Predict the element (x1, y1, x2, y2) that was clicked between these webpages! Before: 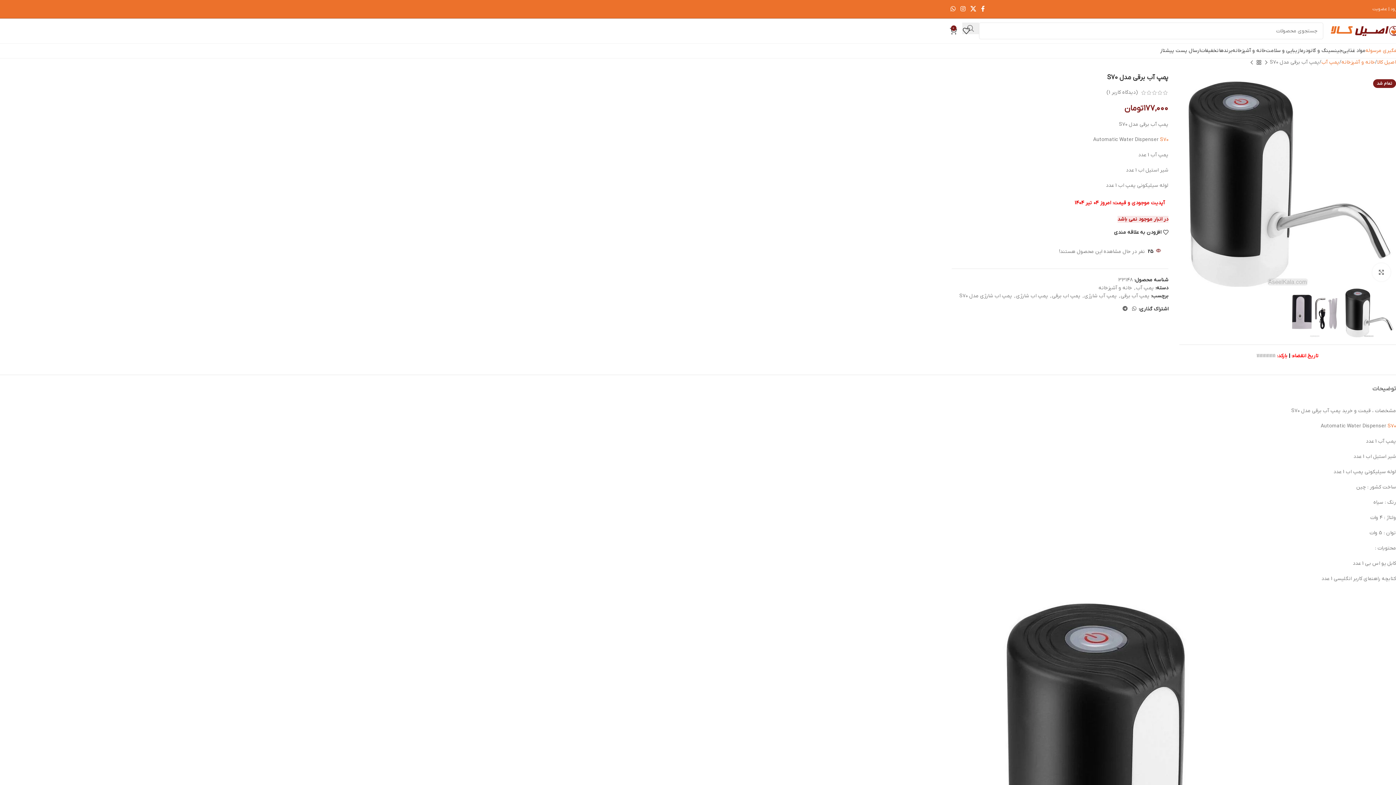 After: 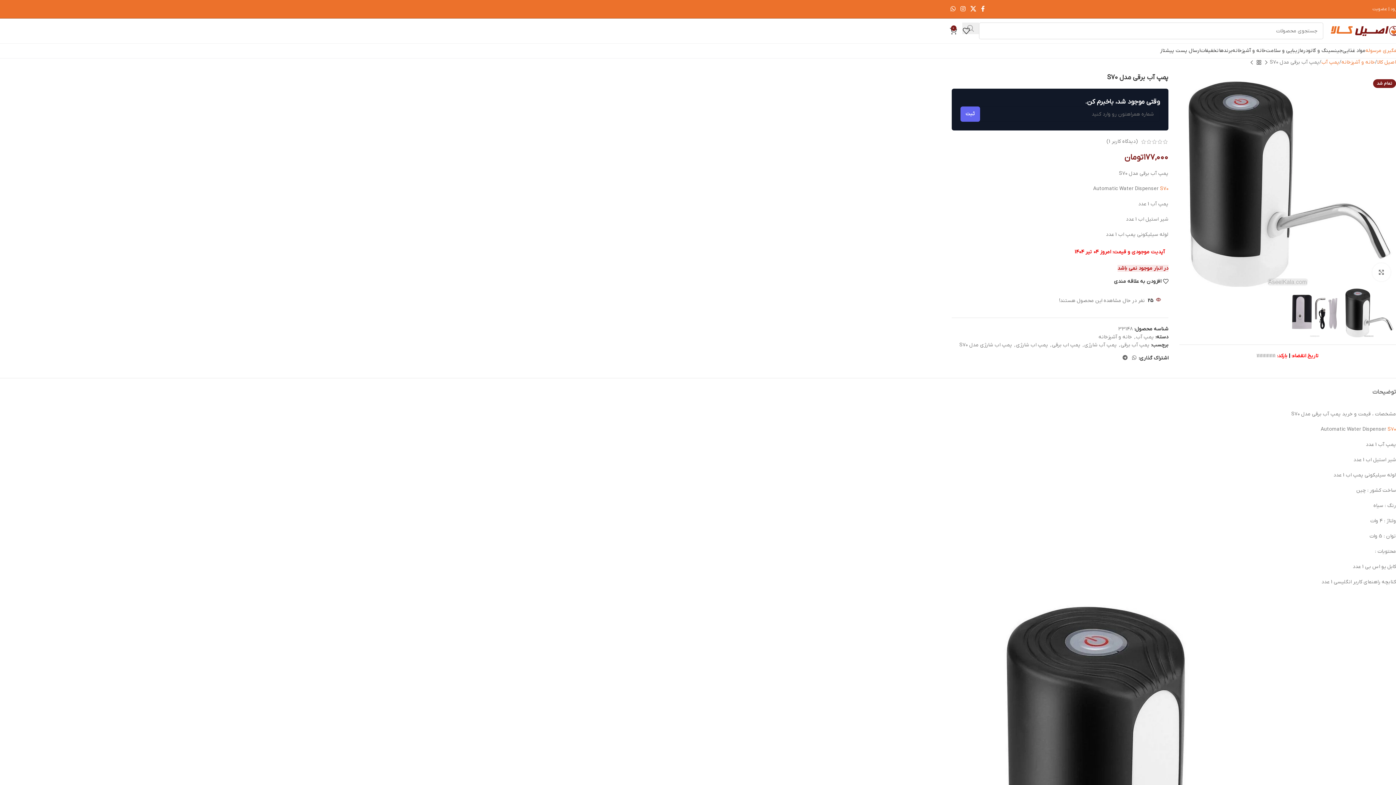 Action: bbox: (962, 22, 979, 34) label: جست و جو 